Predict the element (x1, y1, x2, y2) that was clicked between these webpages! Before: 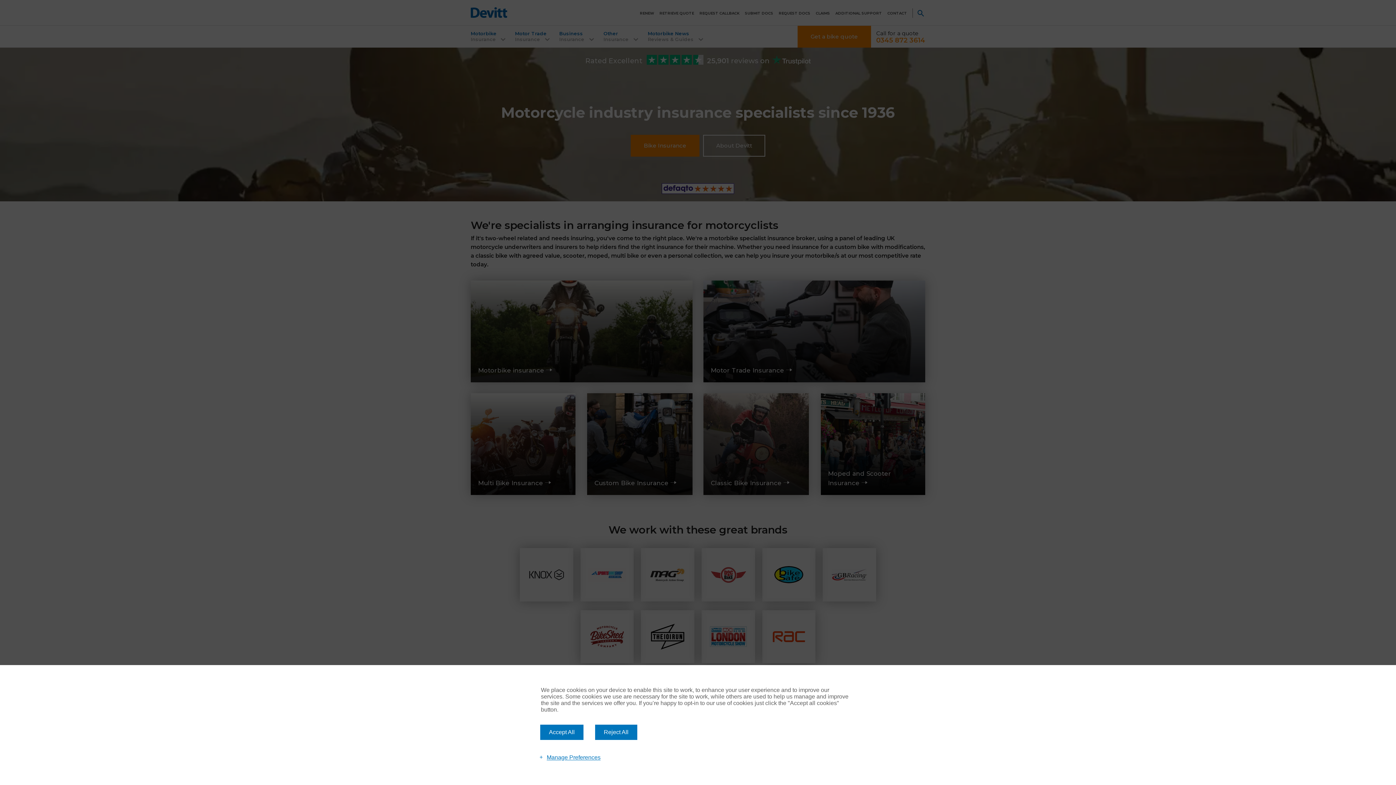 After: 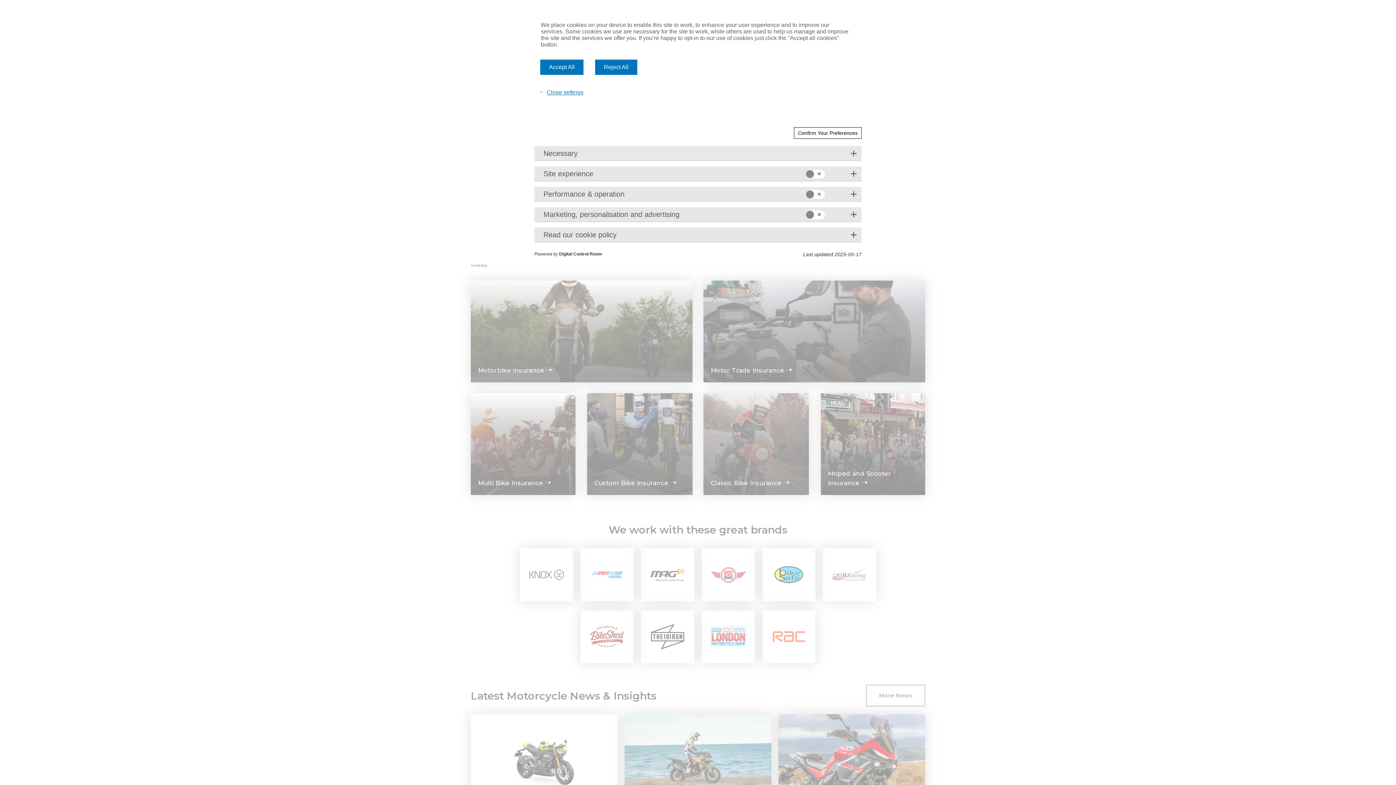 Action: bbox: (534, 752, 604, 763) label: Manage Preferences